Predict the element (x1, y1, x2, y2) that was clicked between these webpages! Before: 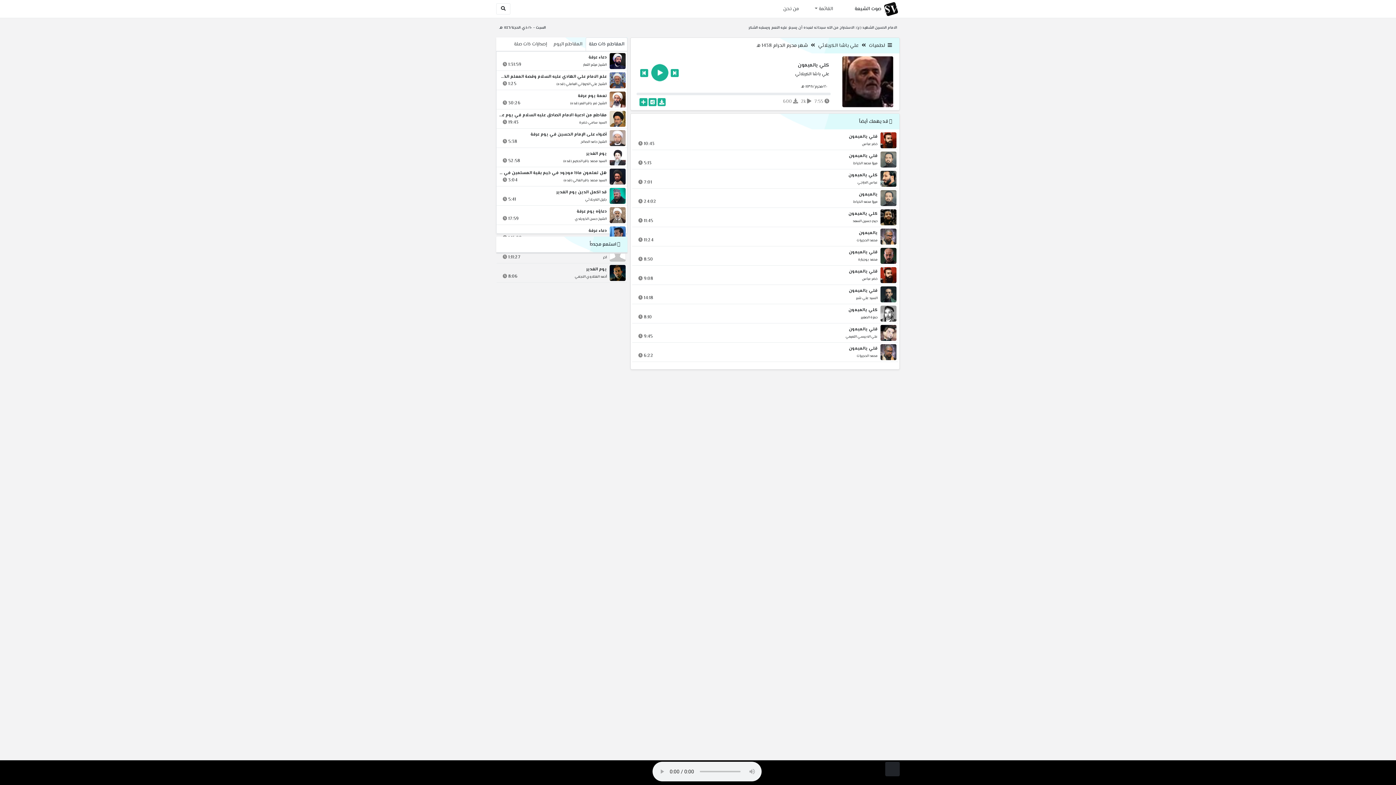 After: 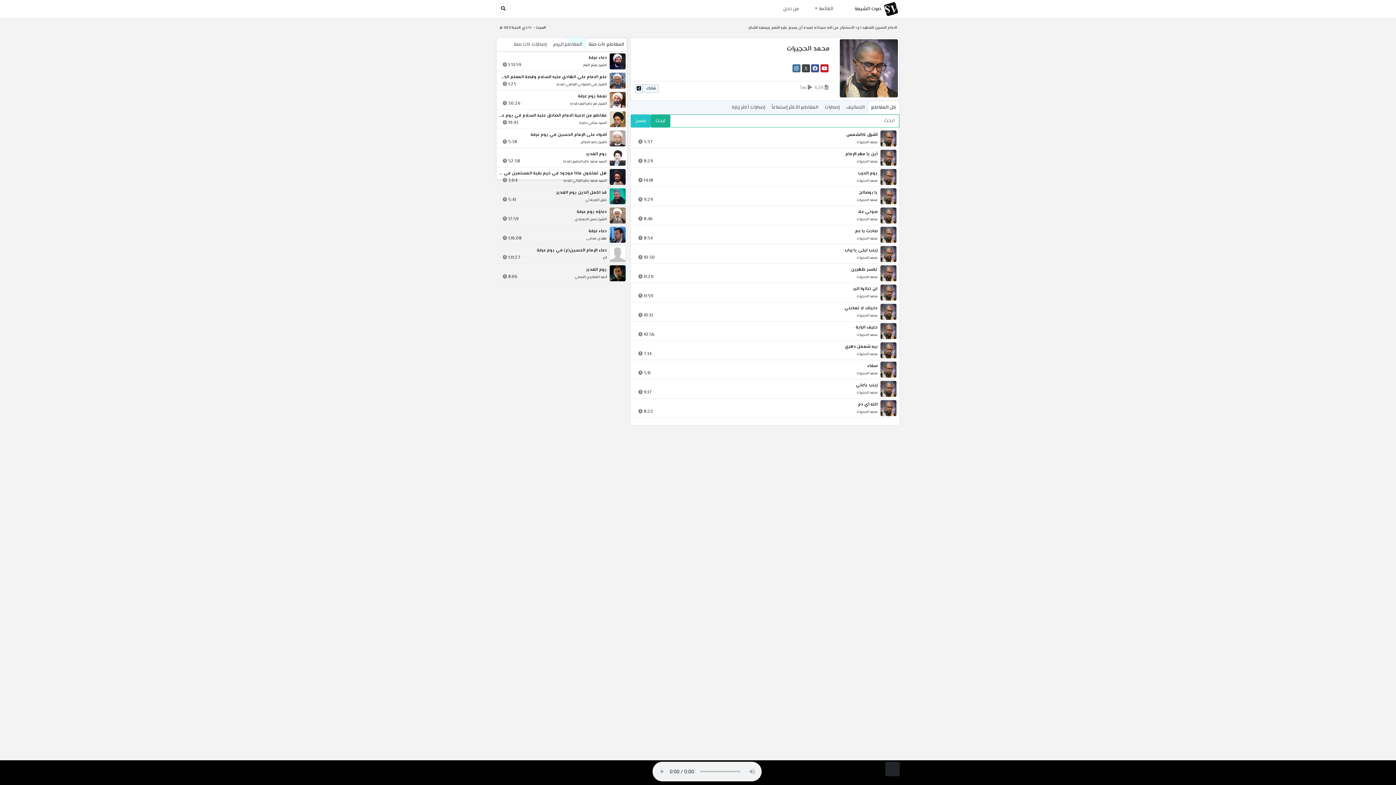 Action: label: محمد الحجيرات bbox: (856, 237, 877, 244)